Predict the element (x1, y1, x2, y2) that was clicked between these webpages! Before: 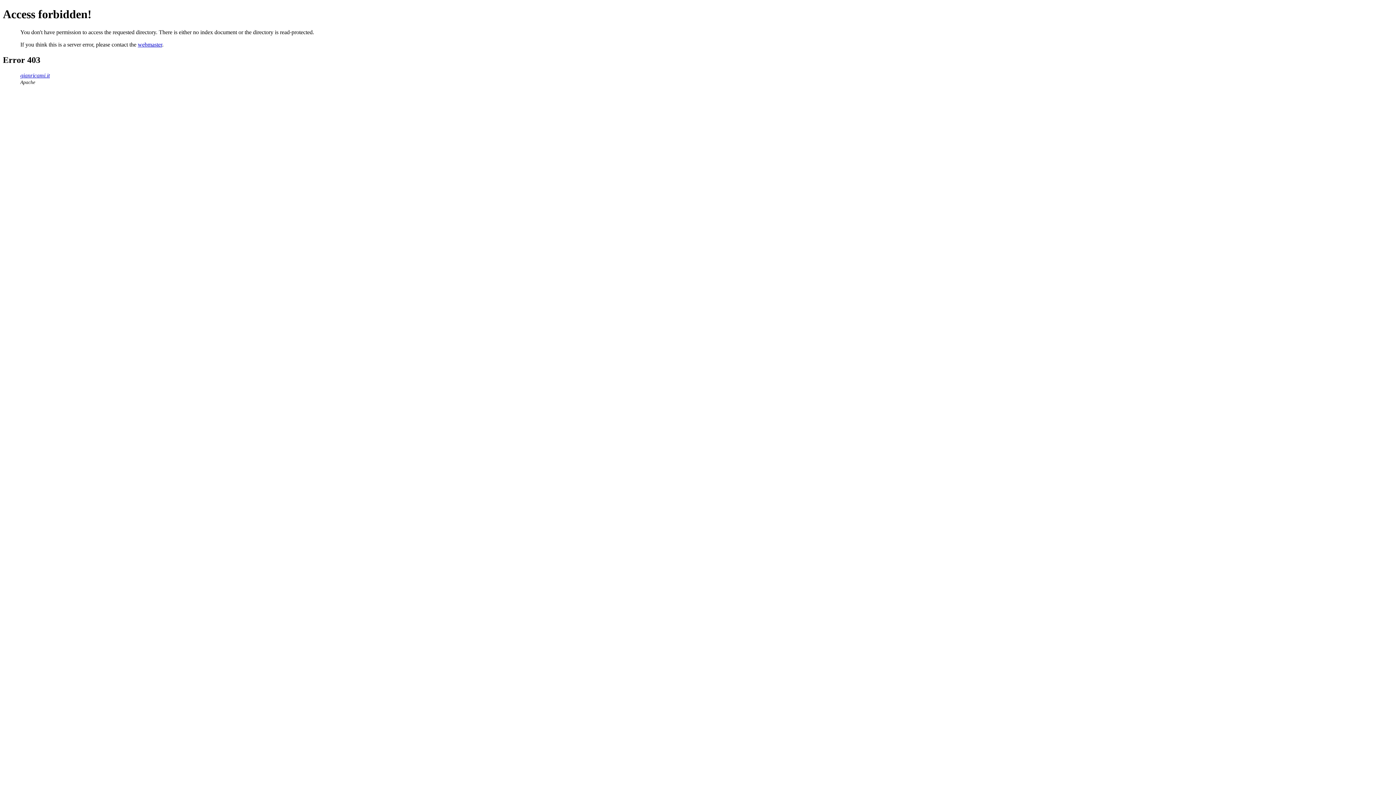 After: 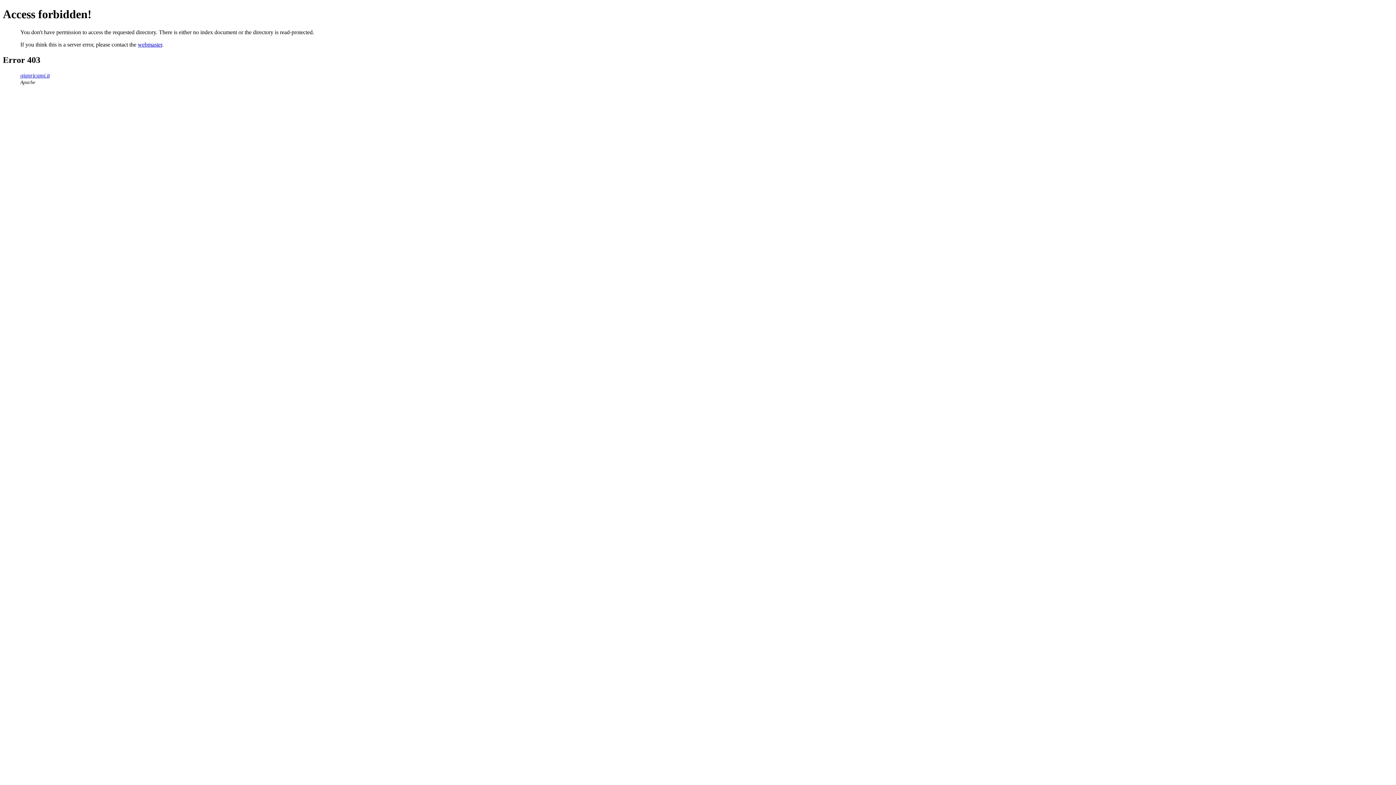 Action: label: webmaster bbox: (137, 41, 162, 47)